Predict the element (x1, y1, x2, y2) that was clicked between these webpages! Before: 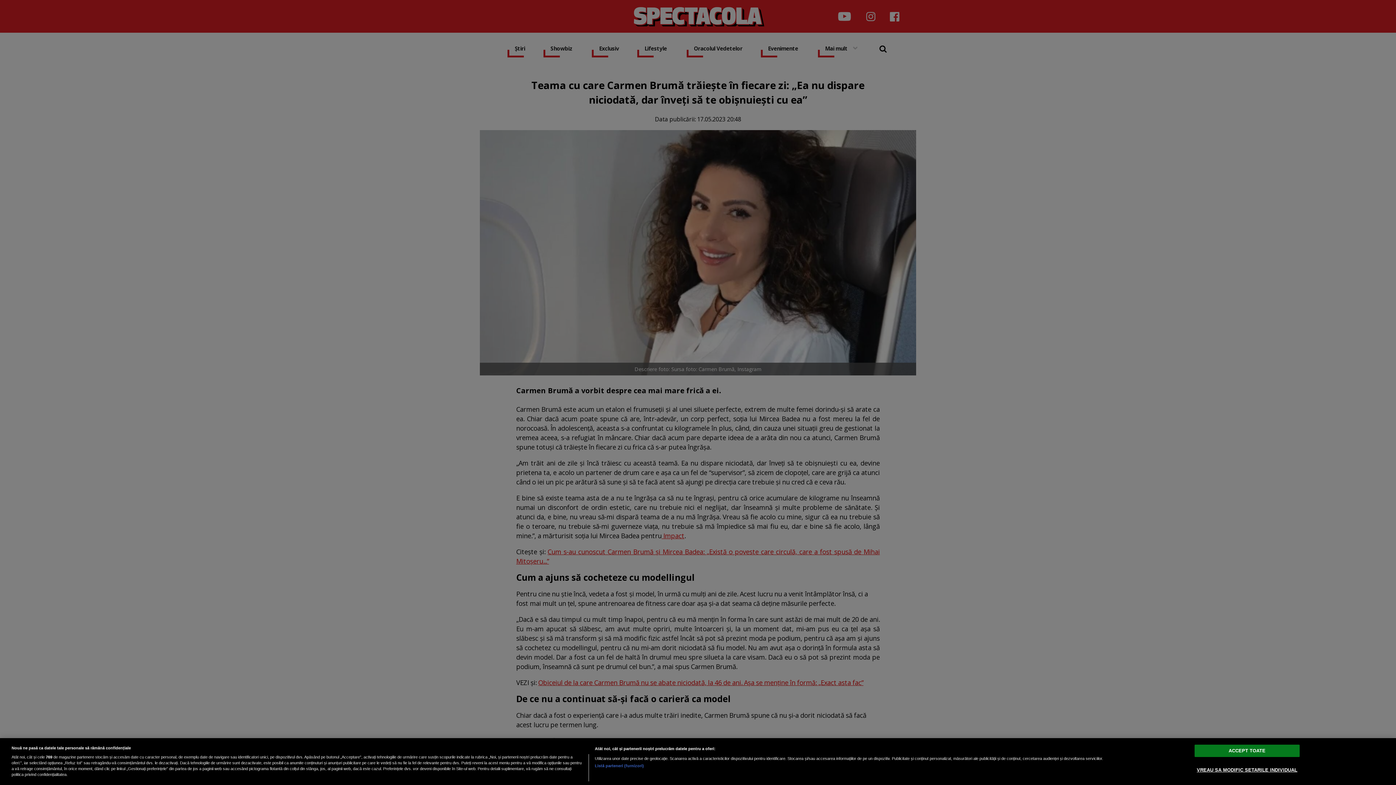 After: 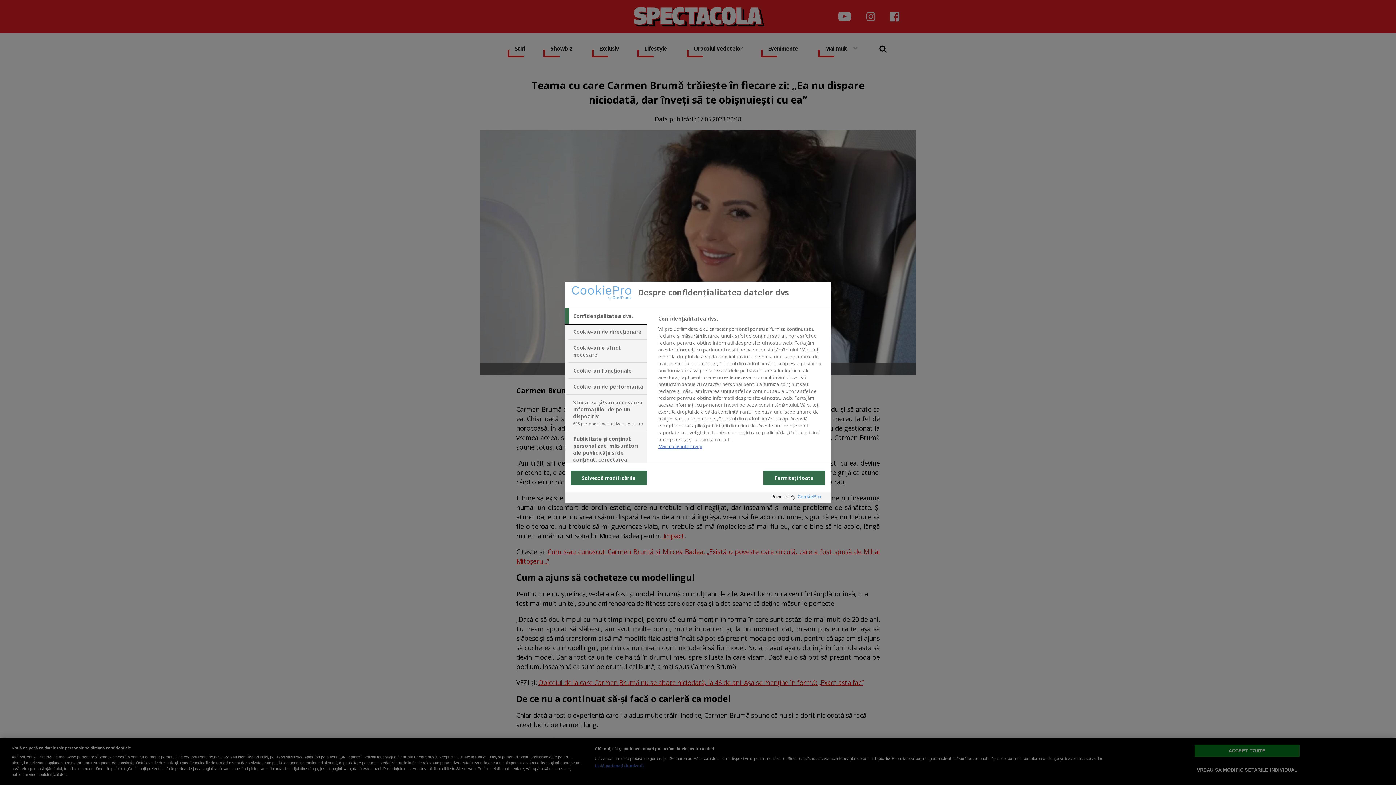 Action: bbox: (1194, 763, 1300, 777) label: VREAU SA MODIFIC SETARILE INDIVIDUAL